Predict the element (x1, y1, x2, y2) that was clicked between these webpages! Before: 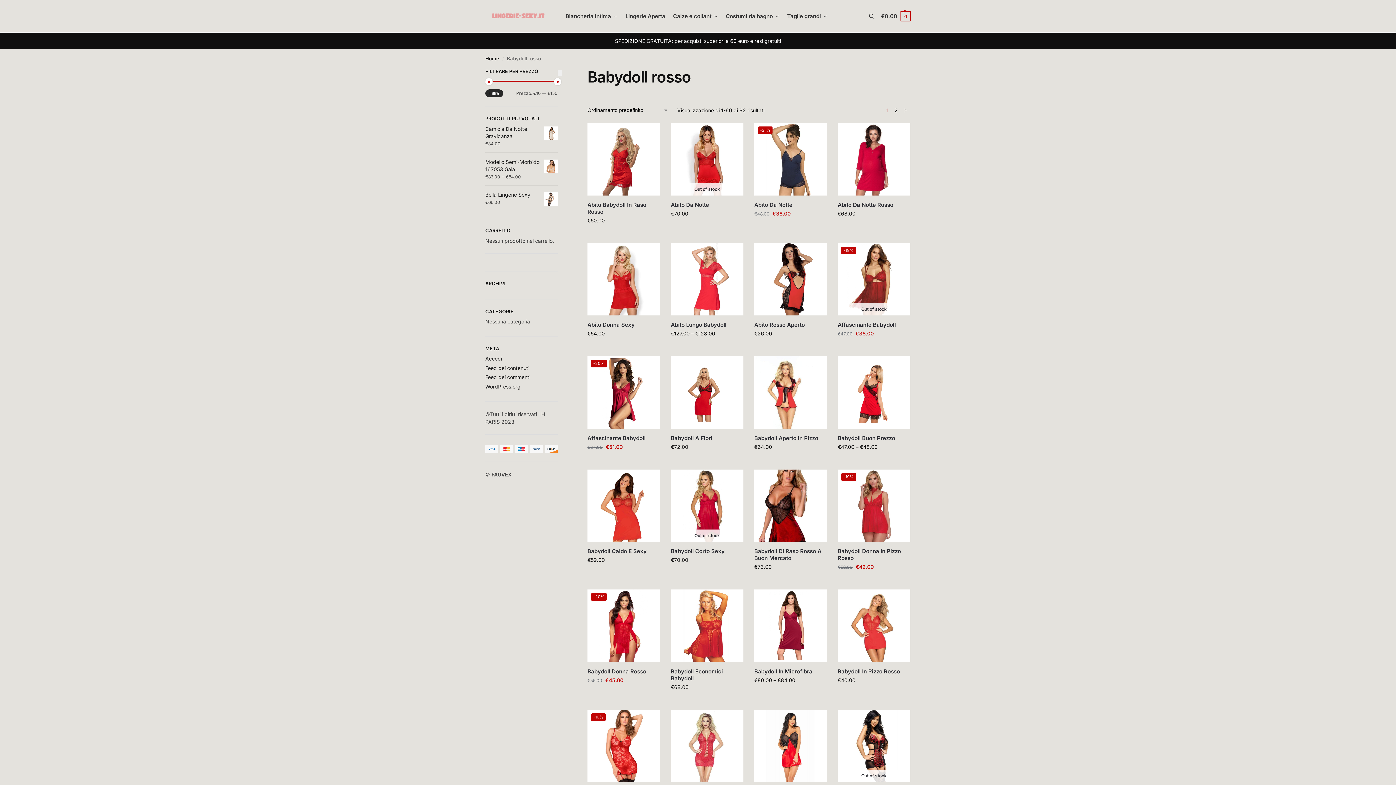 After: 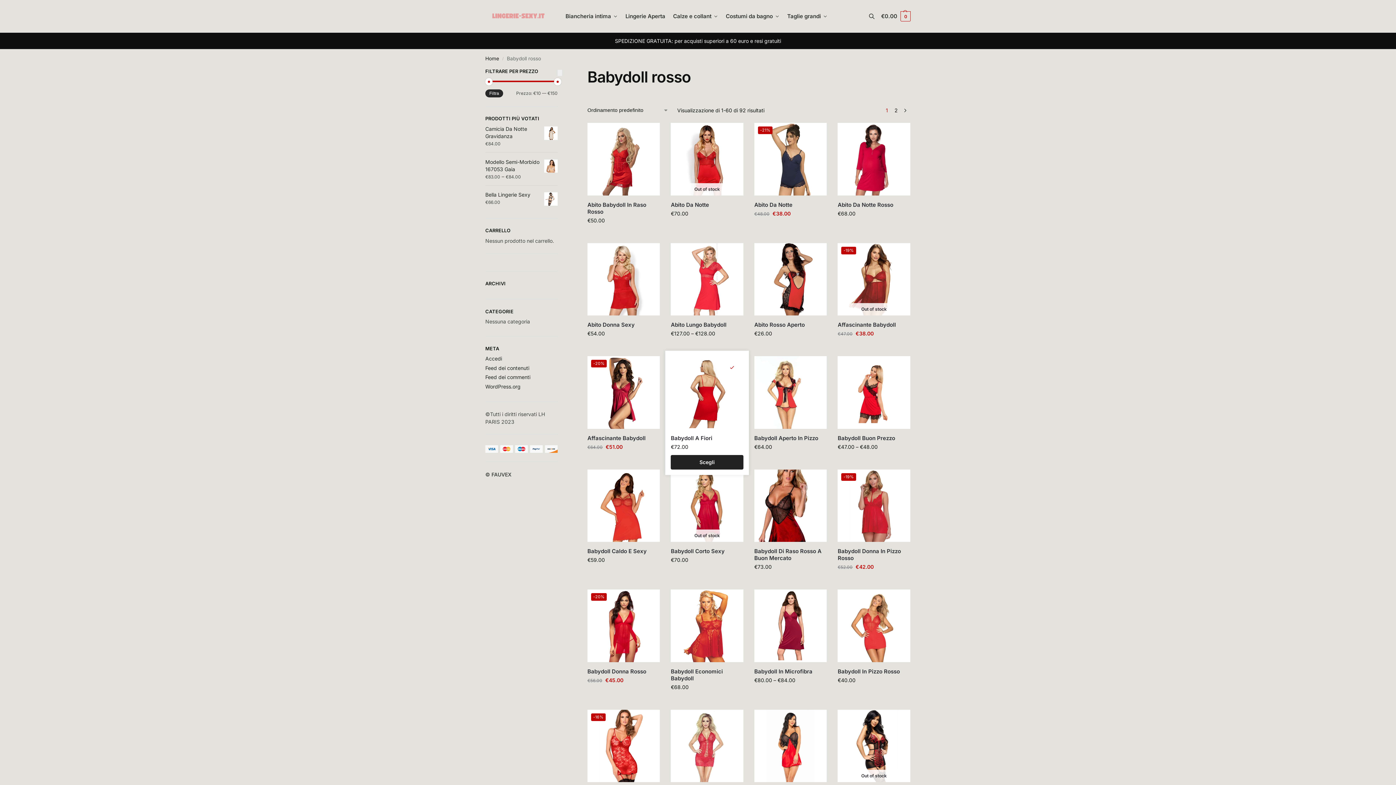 Action: label: Wishlist bbox: (727, 361, 738, 372)